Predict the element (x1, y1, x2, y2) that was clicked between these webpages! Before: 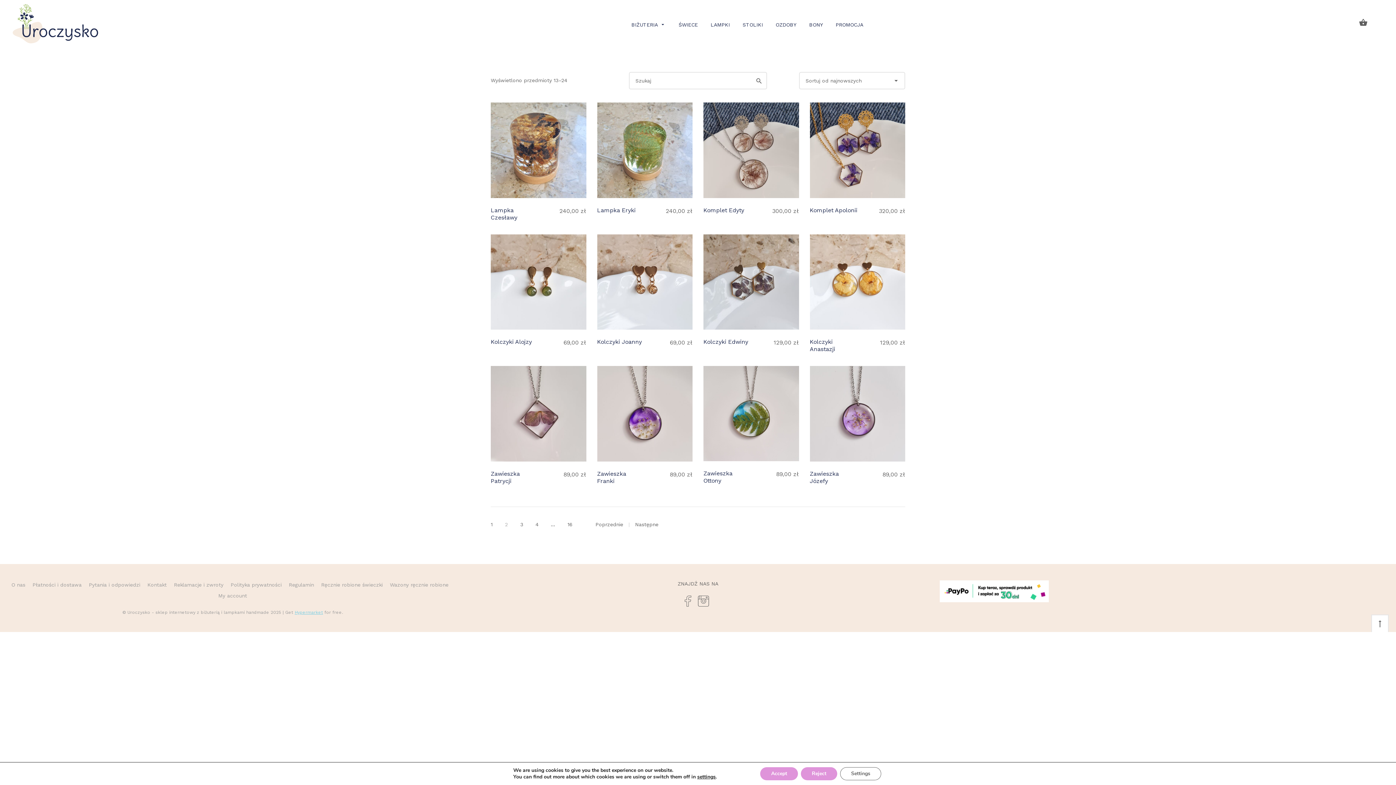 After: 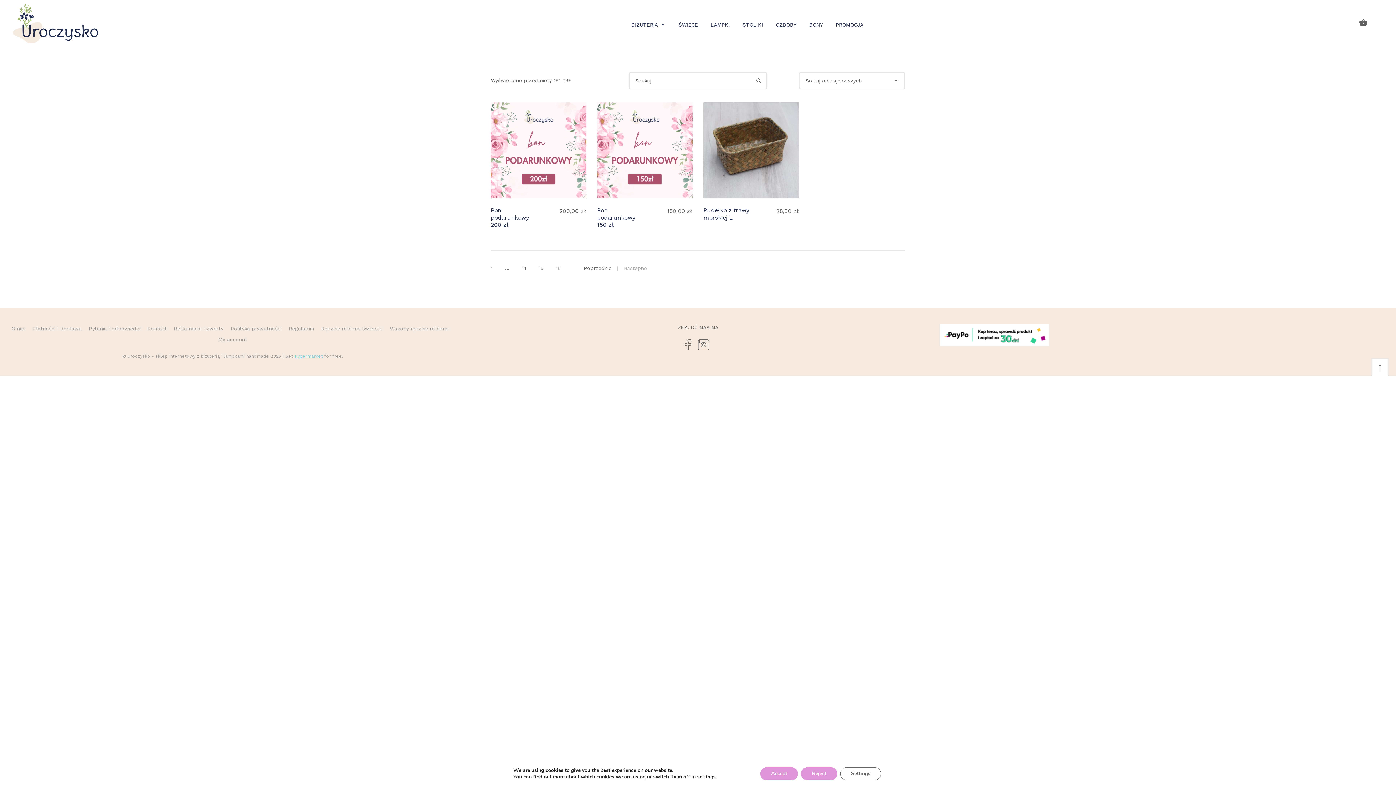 Action: label: 16 bbox: (567, 520, 576, 529)